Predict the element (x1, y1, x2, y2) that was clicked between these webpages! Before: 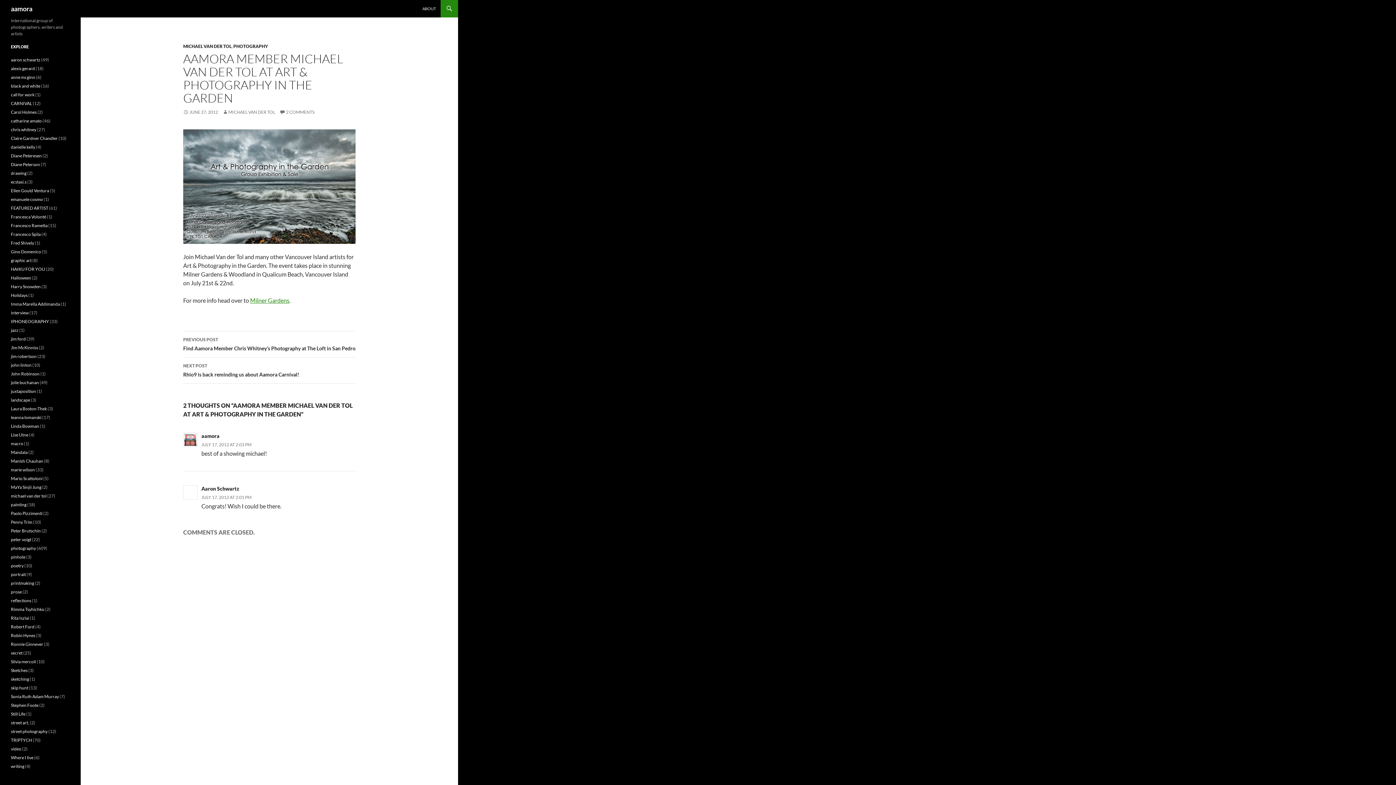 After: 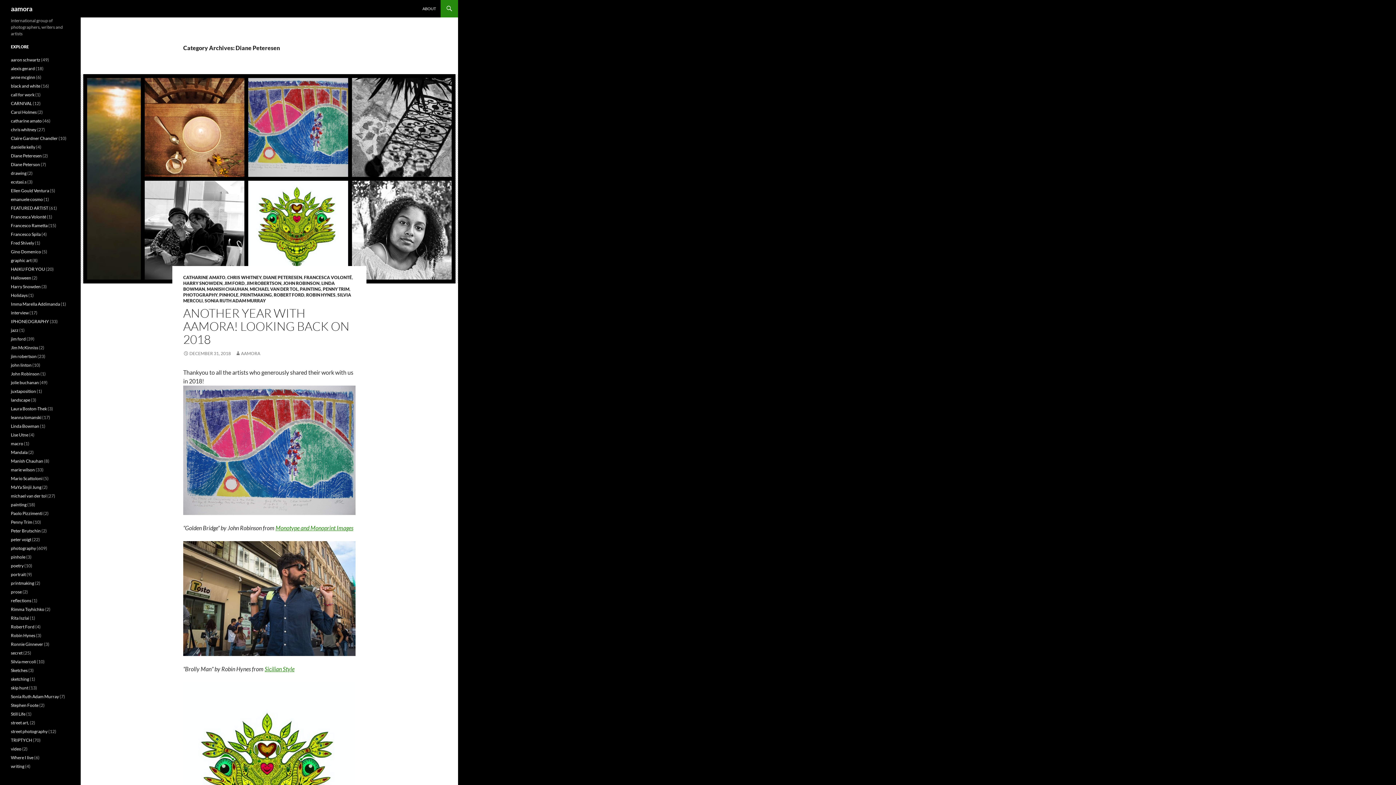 Action: label: Diane Peteresen bbox: (10, 153, 41, 158)